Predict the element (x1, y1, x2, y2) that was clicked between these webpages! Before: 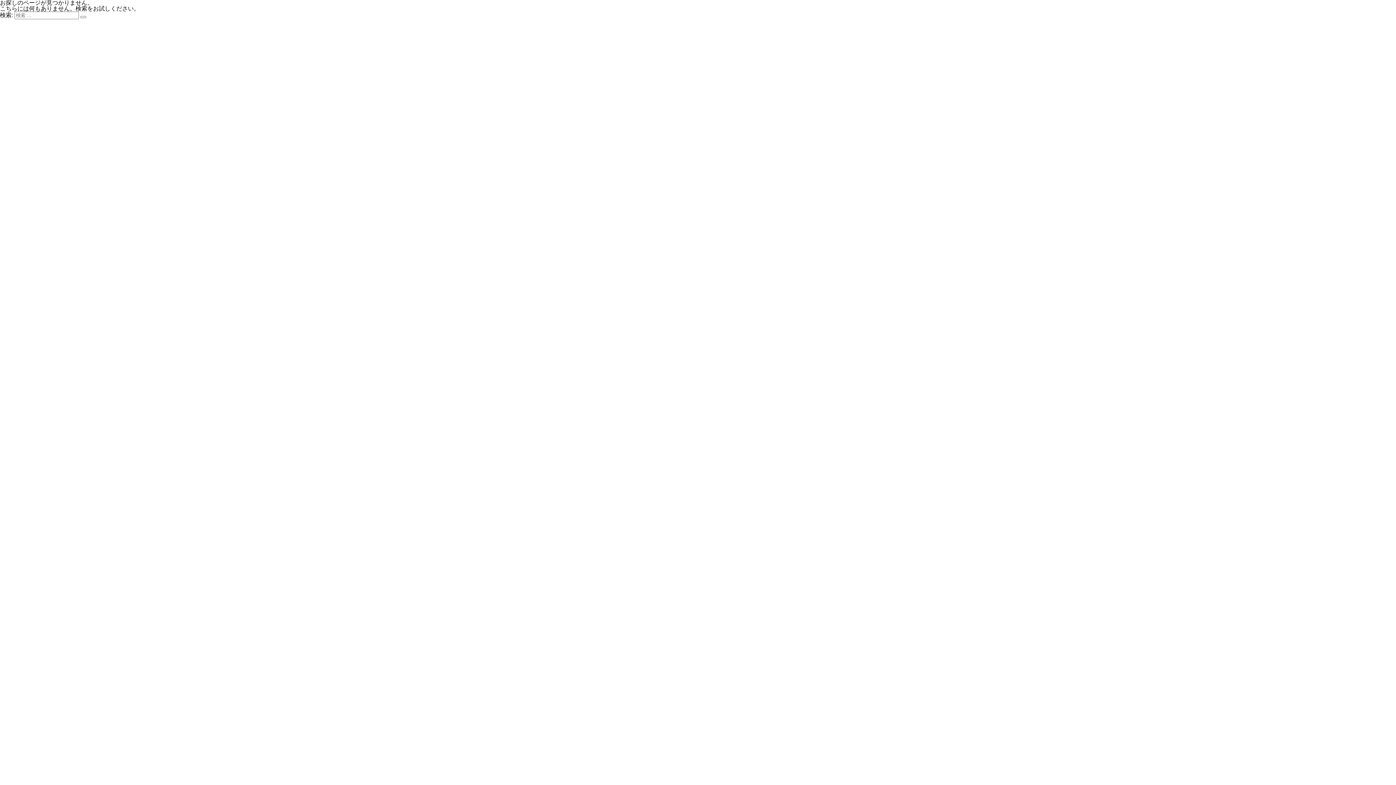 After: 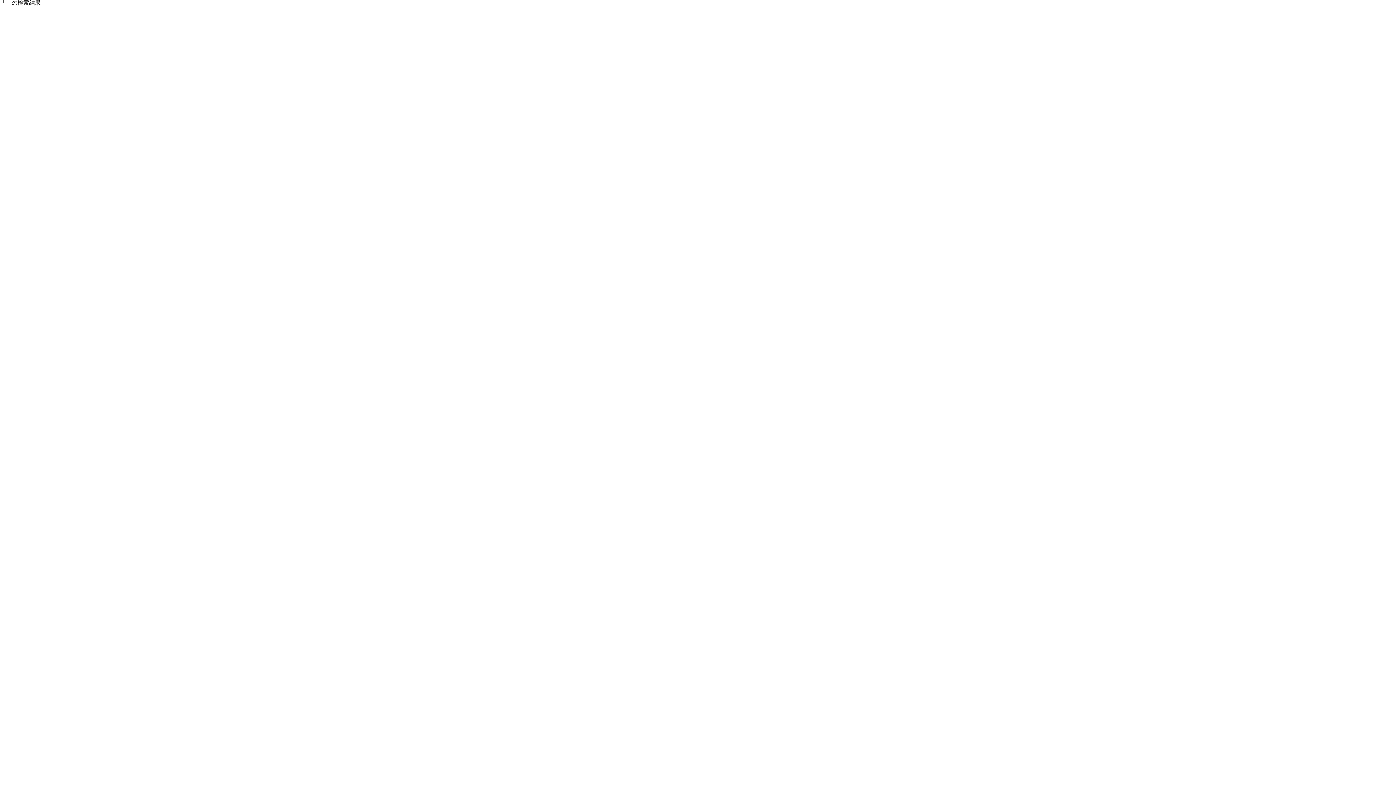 Action: bbox: (80, 16, 86, 18)